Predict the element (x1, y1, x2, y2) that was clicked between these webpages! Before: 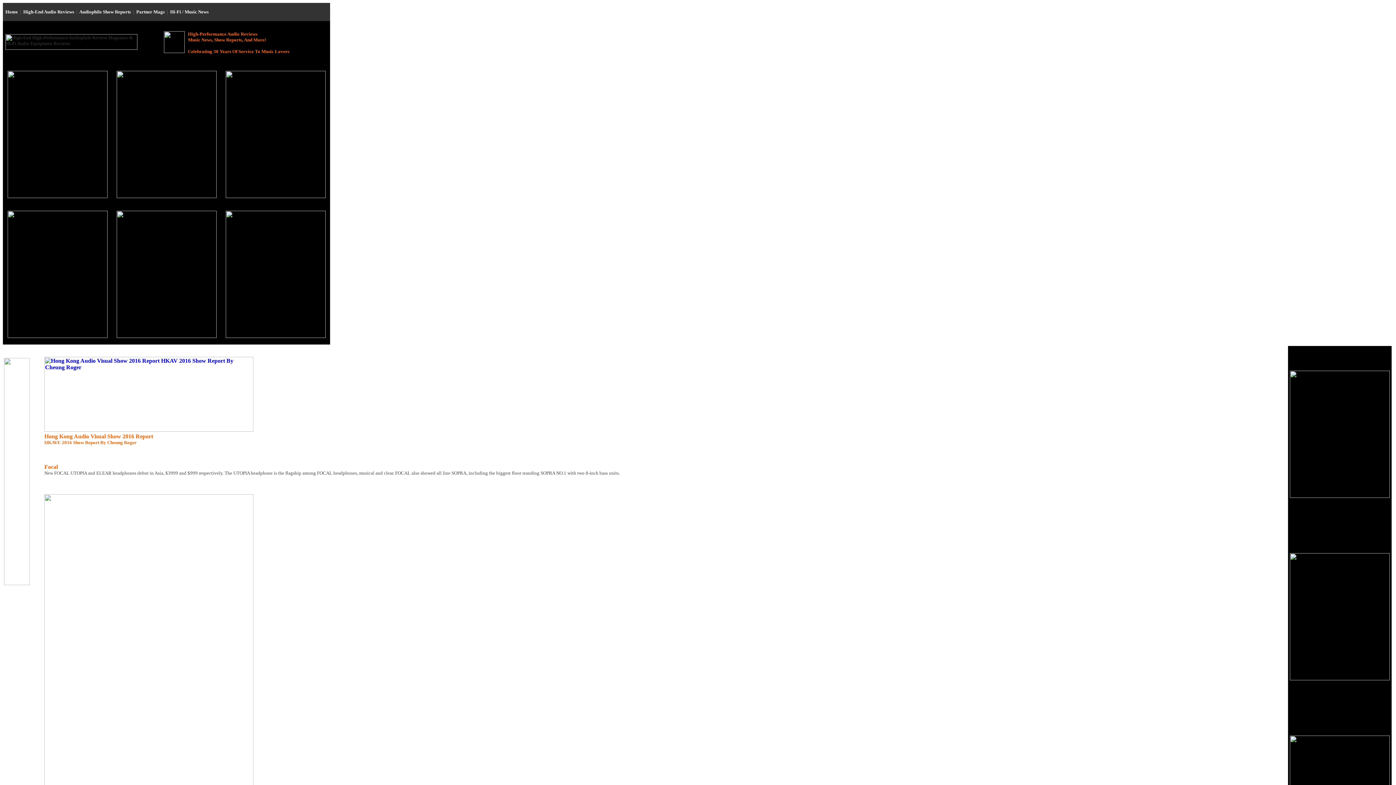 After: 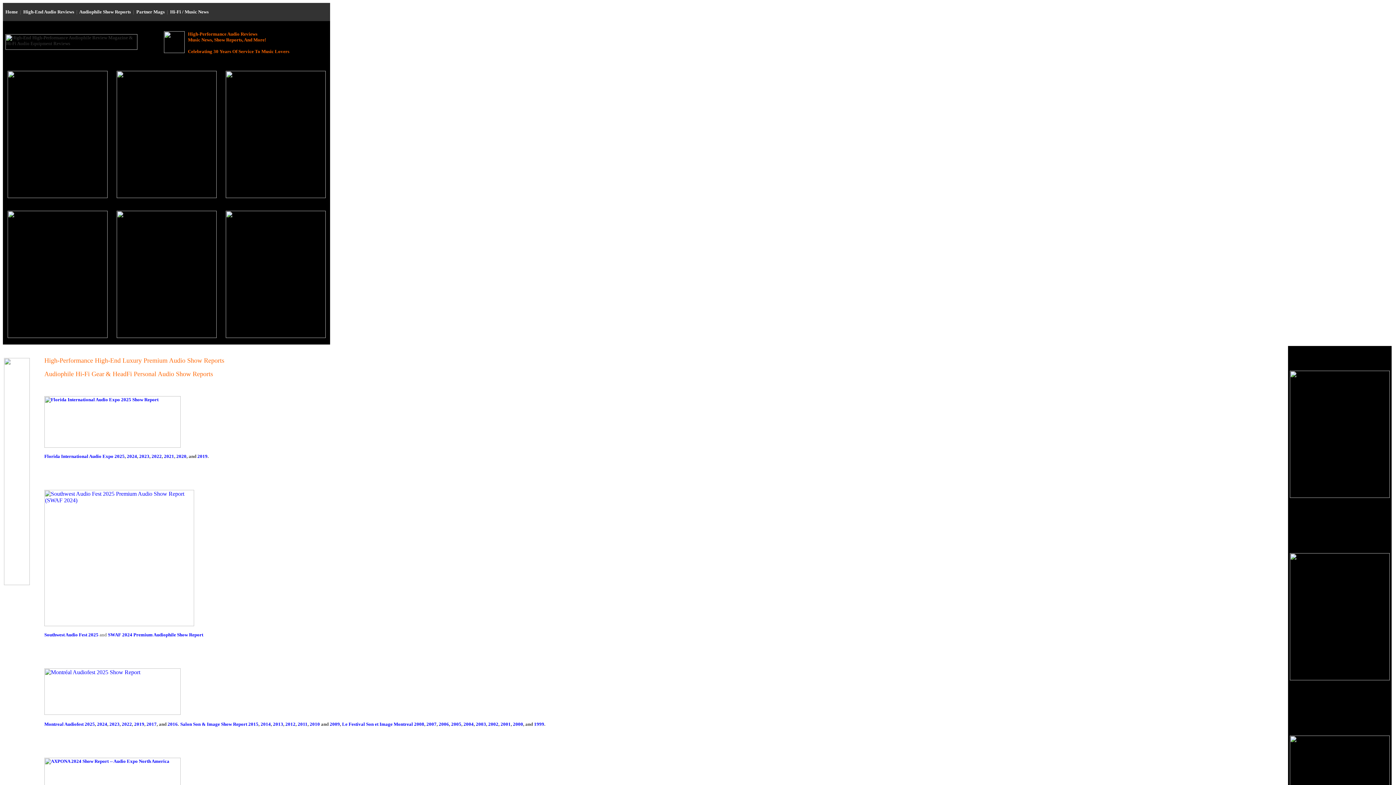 Action: label: Audiophile Show Reports bbox: (79, 9, 130, 14)